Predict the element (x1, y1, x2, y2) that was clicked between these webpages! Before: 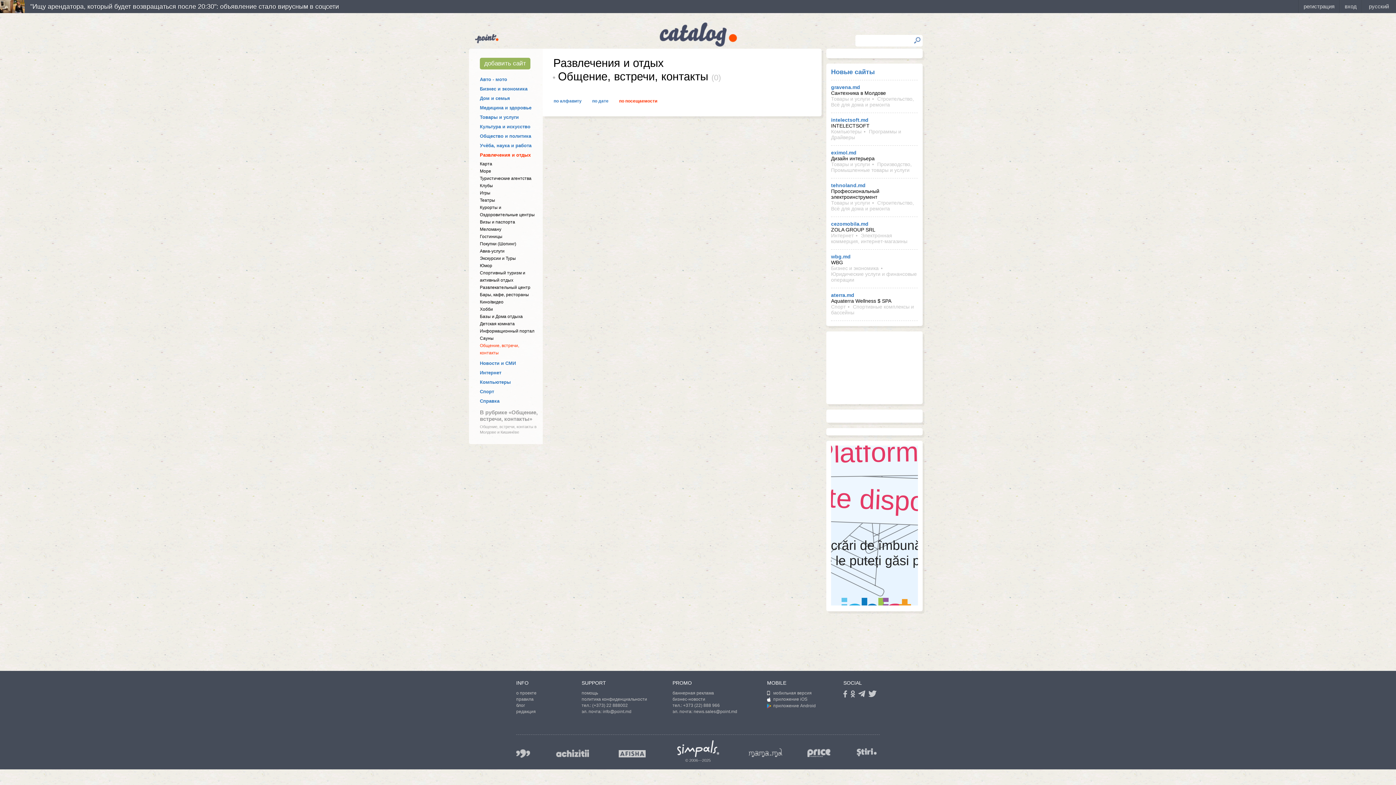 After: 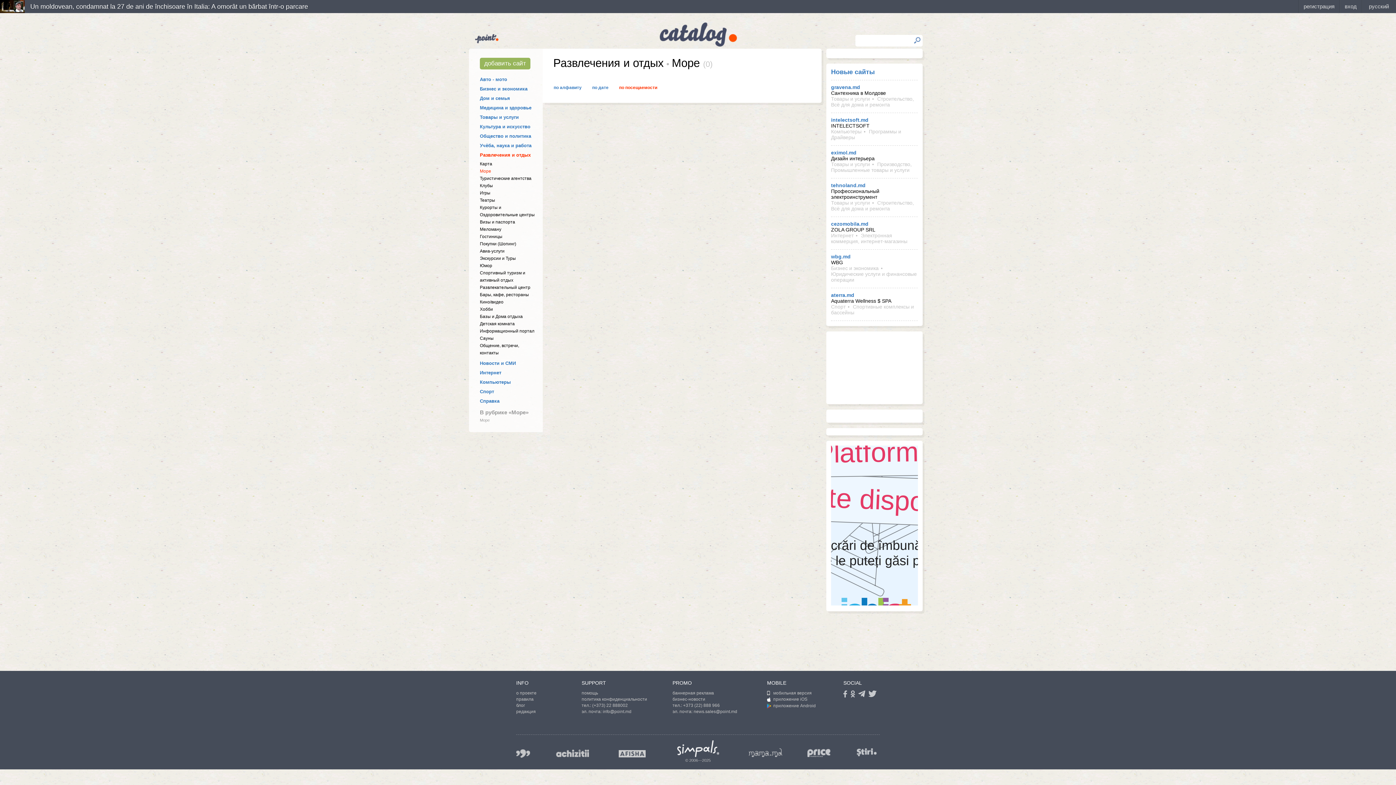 Action: bbox: (480, 168, 491, 173) label: Море